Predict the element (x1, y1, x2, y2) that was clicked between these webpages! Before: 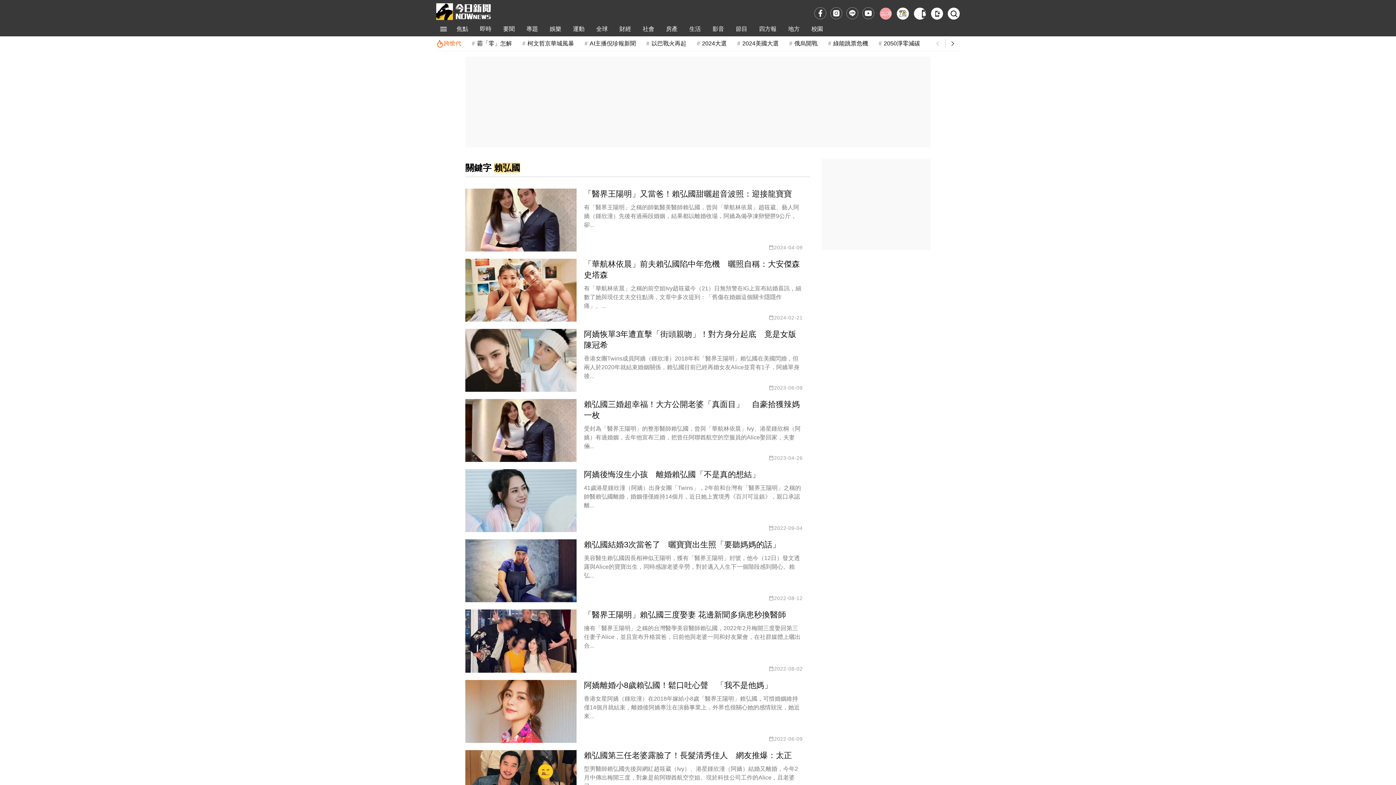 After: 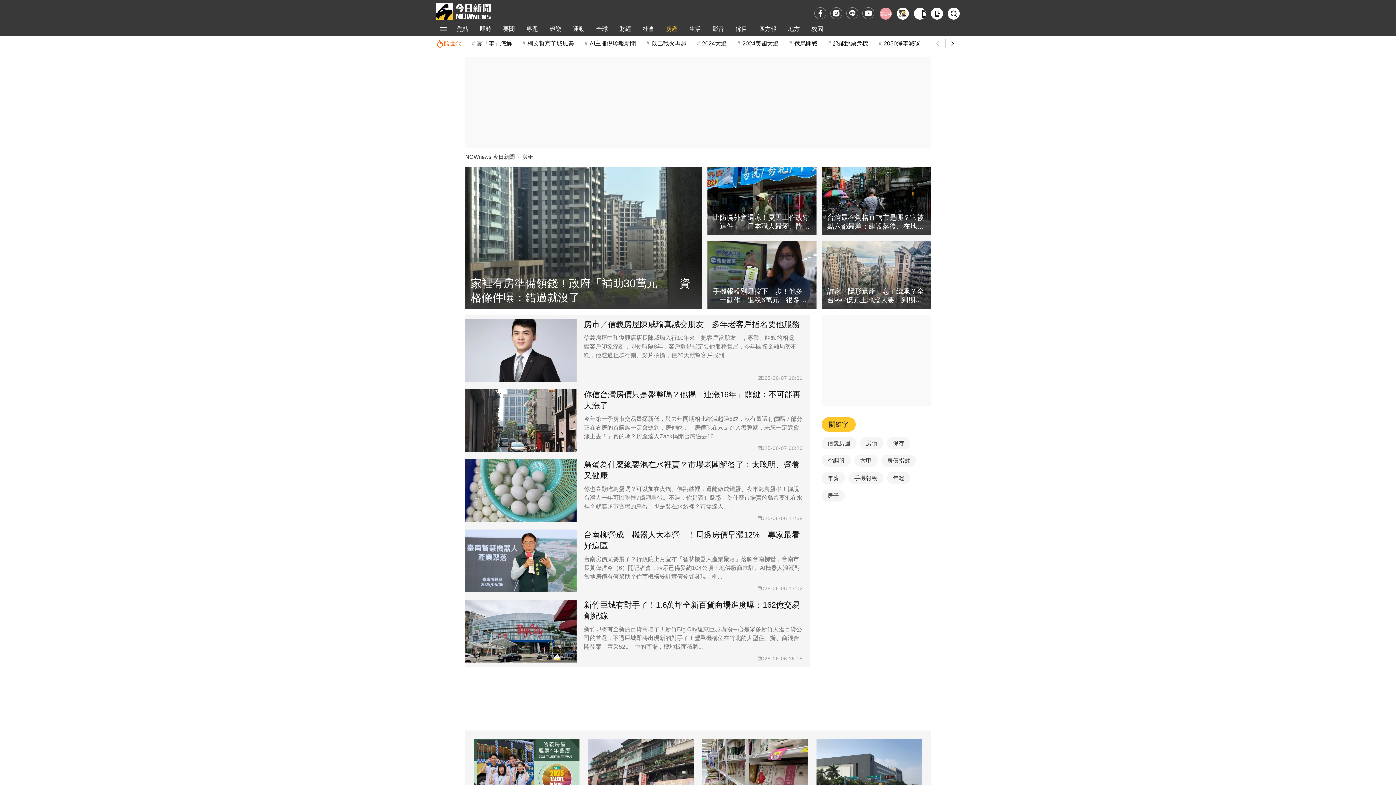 Action: bbox: (660, 21, 683, 36) label: 房產